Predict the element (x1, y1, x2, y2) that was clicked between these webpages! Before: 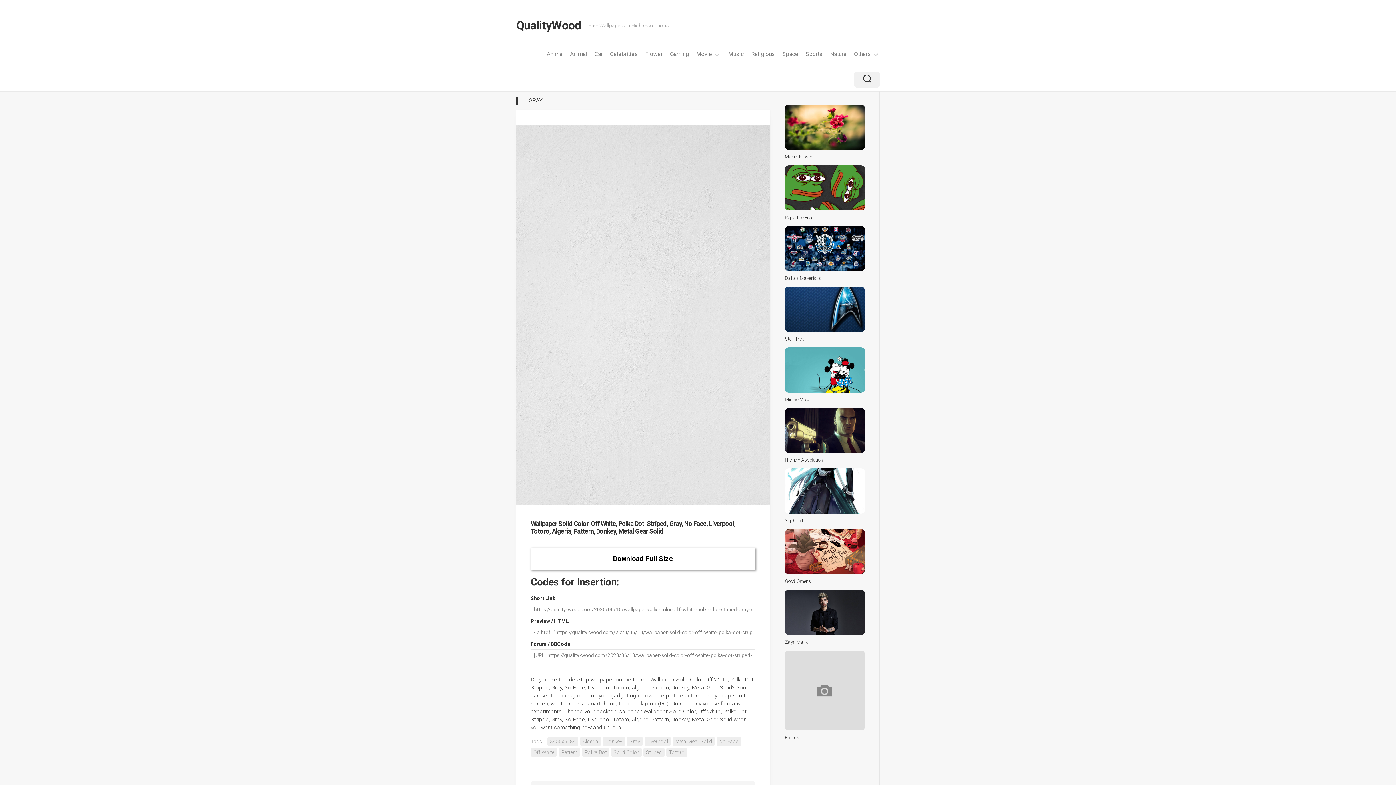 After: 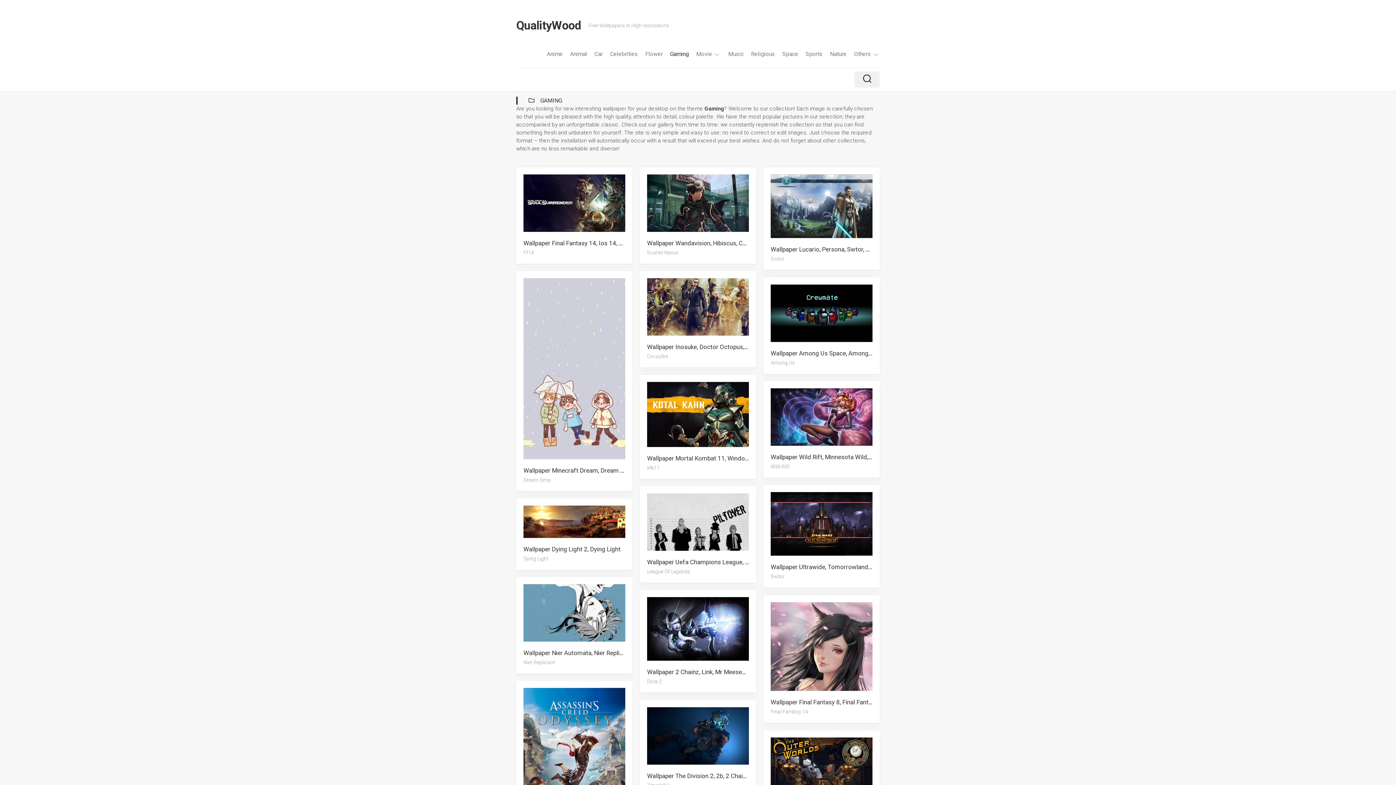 Action: label: Gaming bbox: (670, 50, 689, 57)